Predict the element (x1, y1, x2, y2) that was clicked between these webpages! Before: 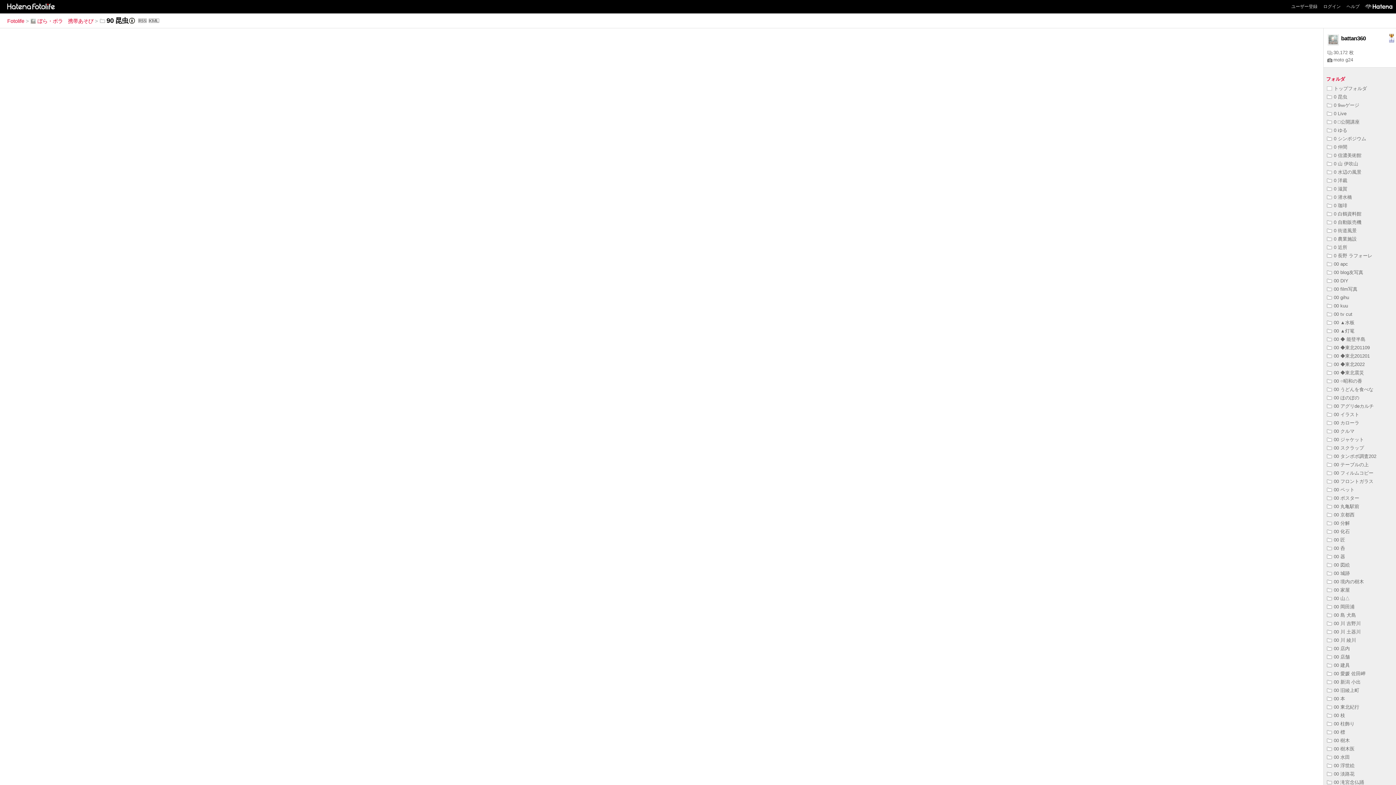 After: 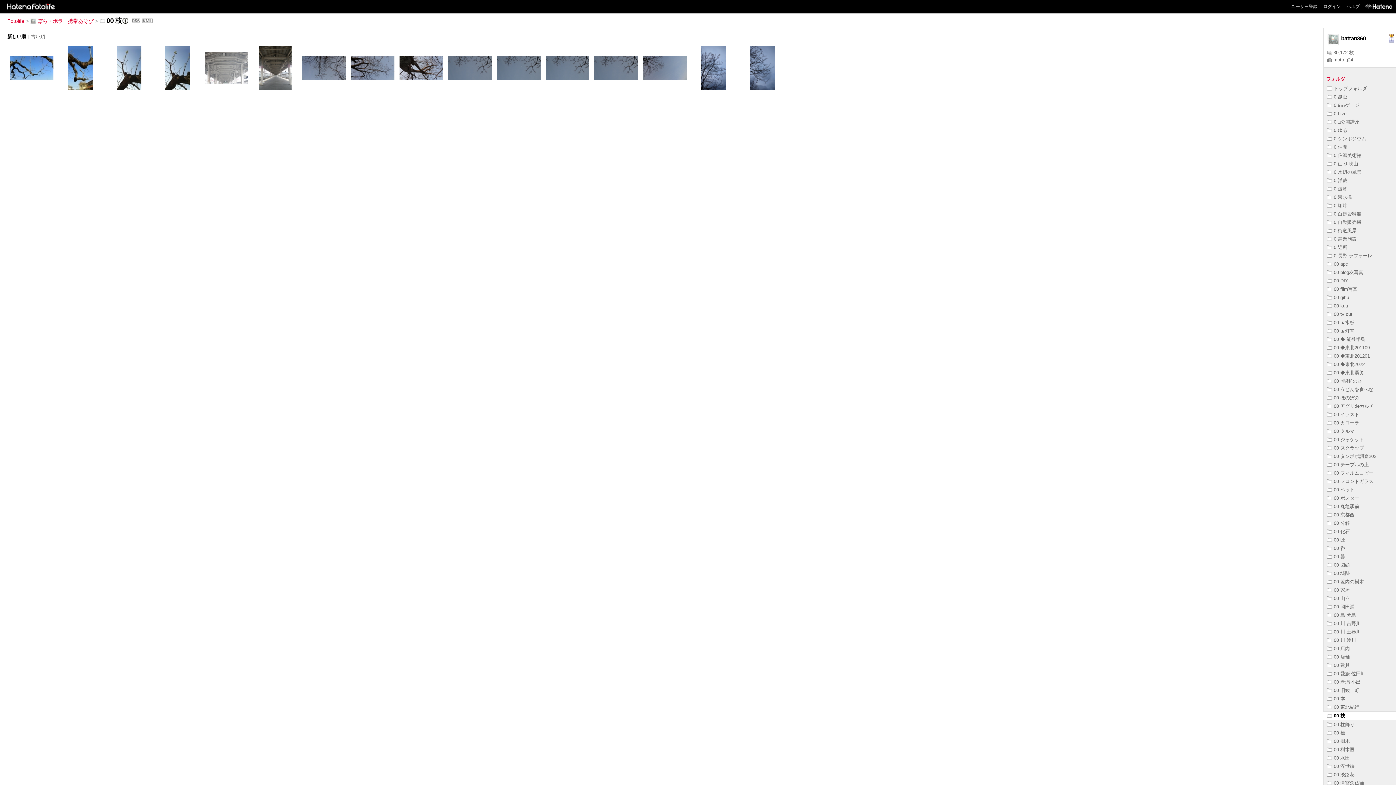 Action: bbox: (1327, 713, 1345, 718) label: 00 枝